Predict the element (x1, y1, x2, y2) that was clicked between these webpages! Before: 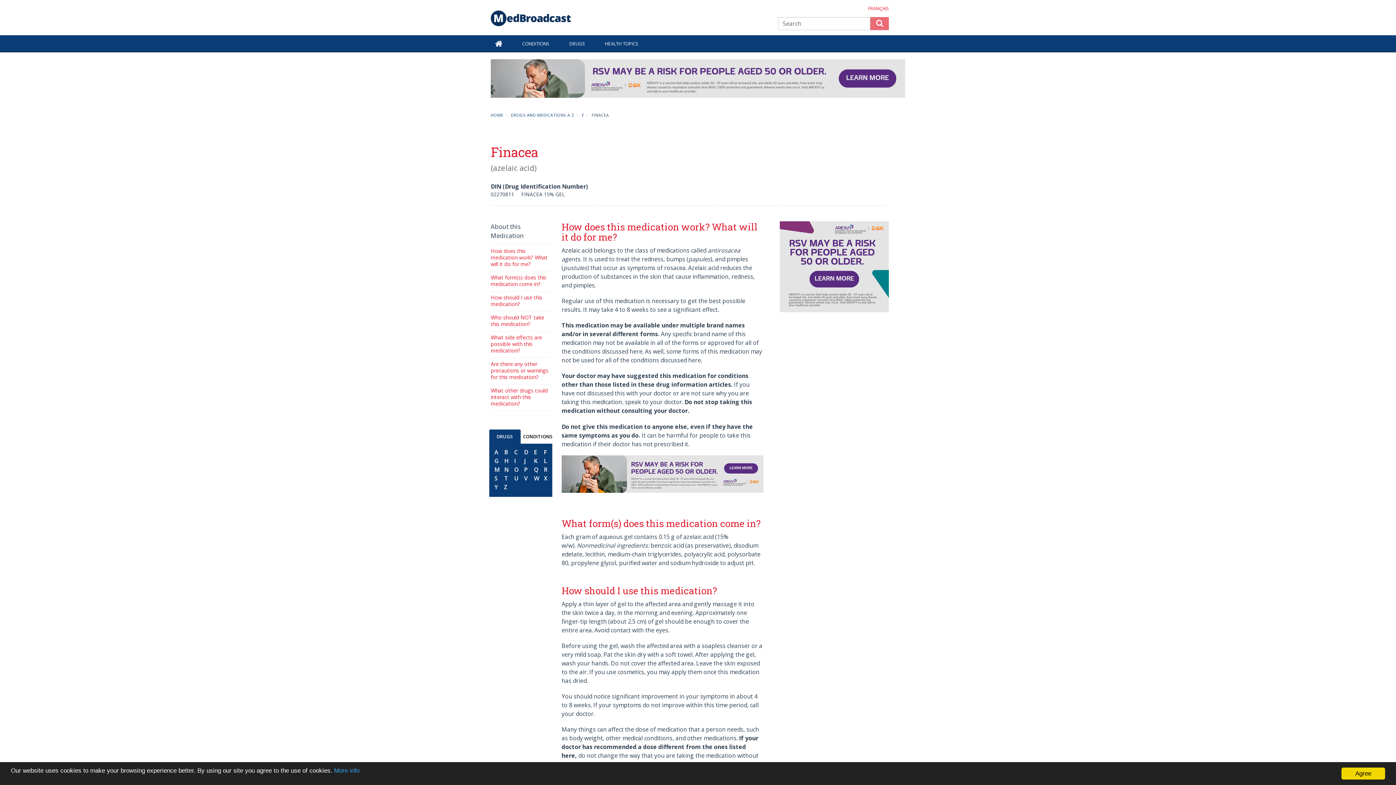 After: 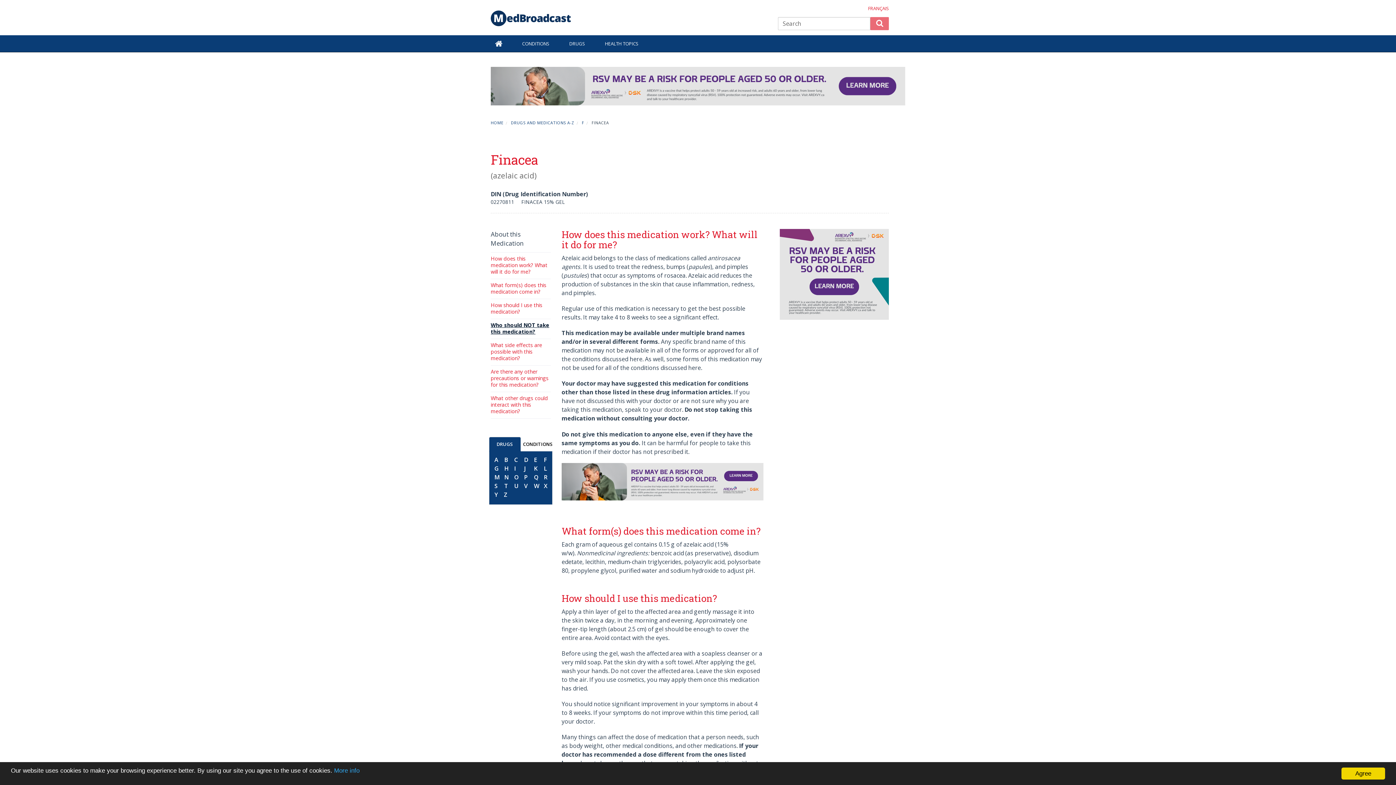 Action: label: Who should NOT take this medication? bbox: (490, 314, 544, 327)